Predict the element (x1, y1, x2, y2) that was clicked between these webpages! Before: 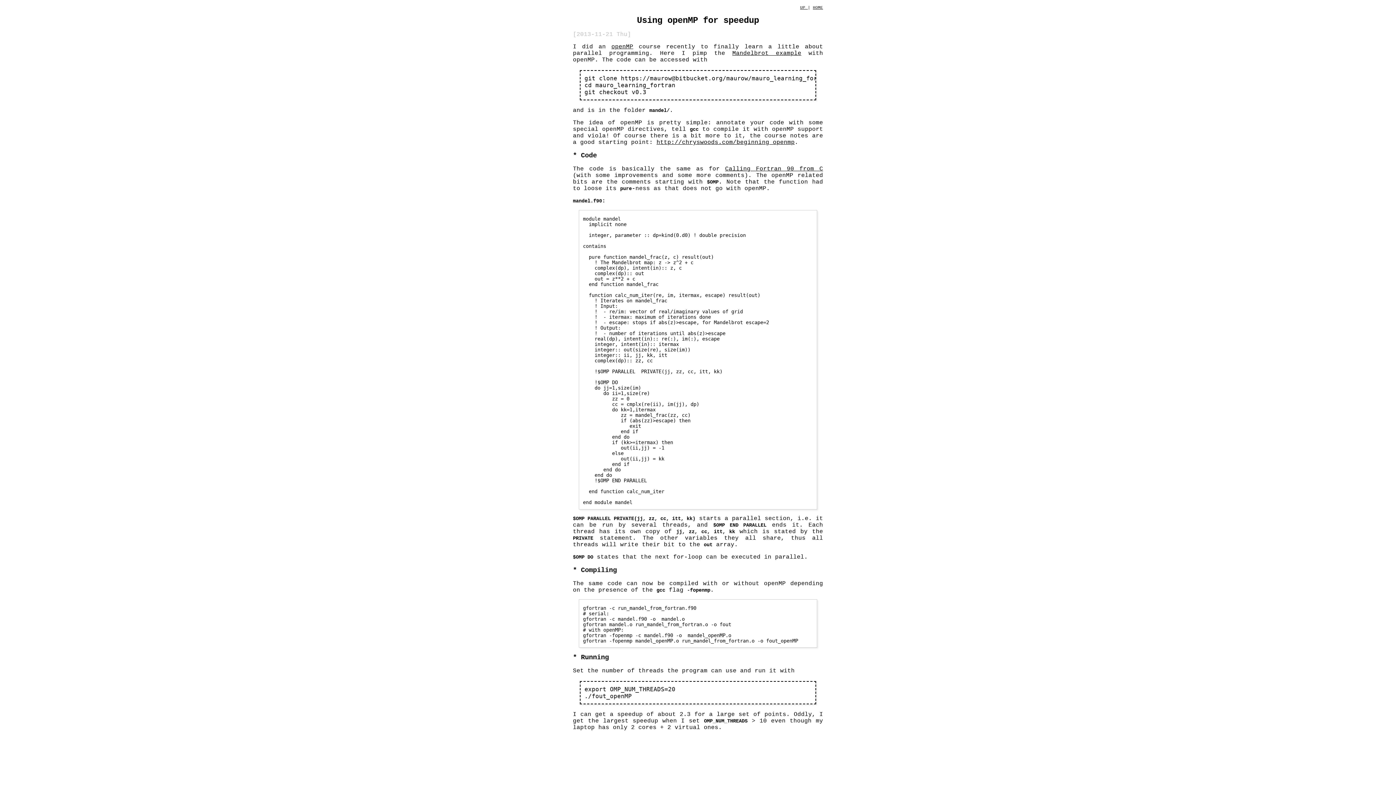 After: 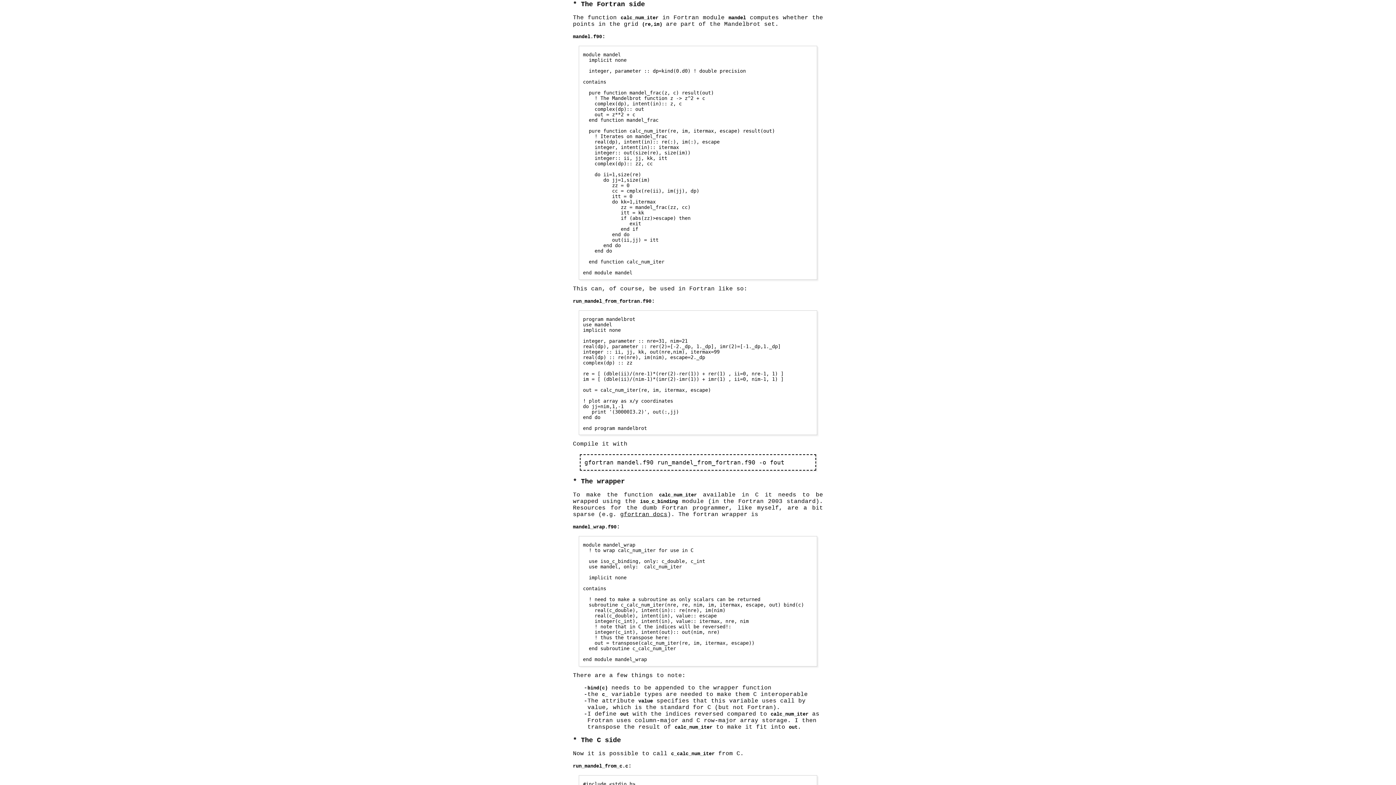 Action: bbox: (725, 165, 823, 172) label: Calling Fortran 90 from C